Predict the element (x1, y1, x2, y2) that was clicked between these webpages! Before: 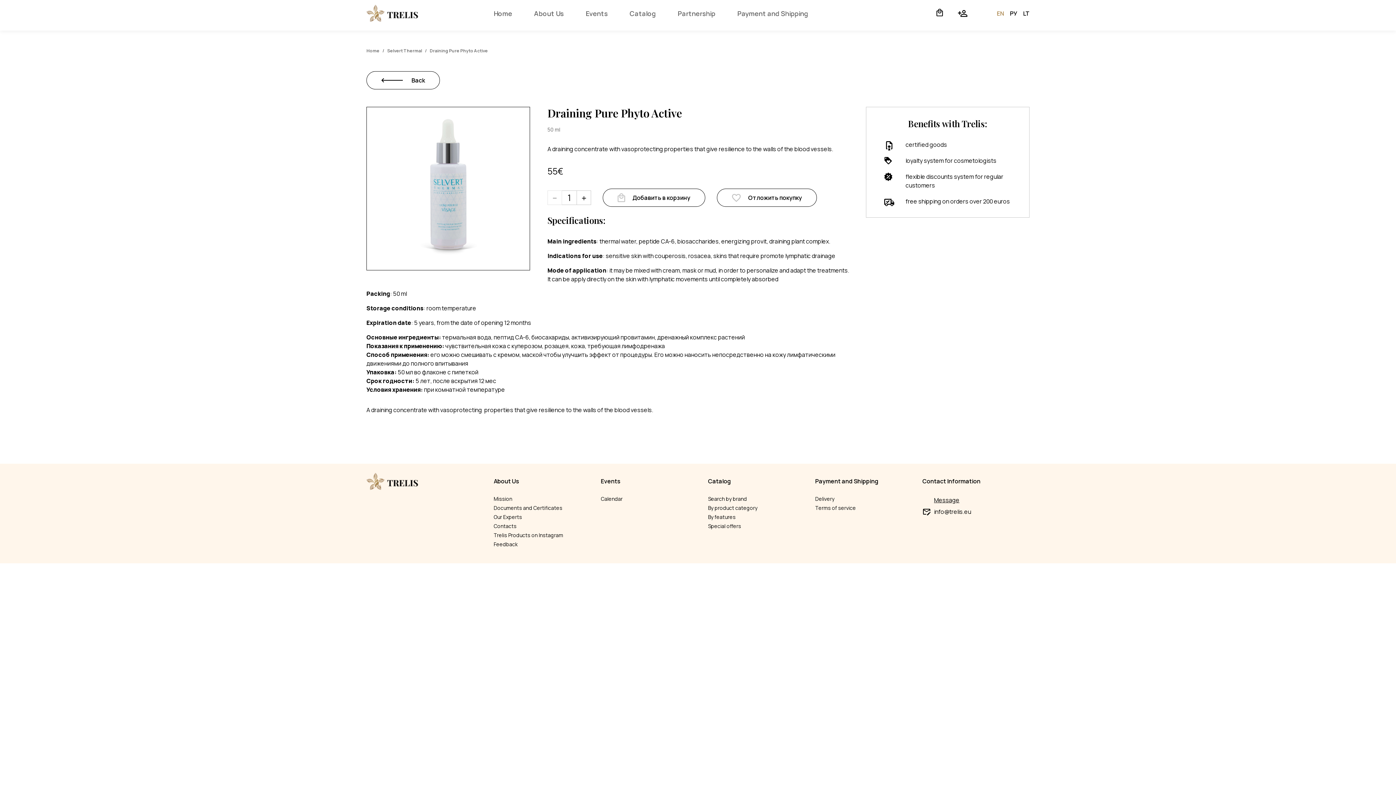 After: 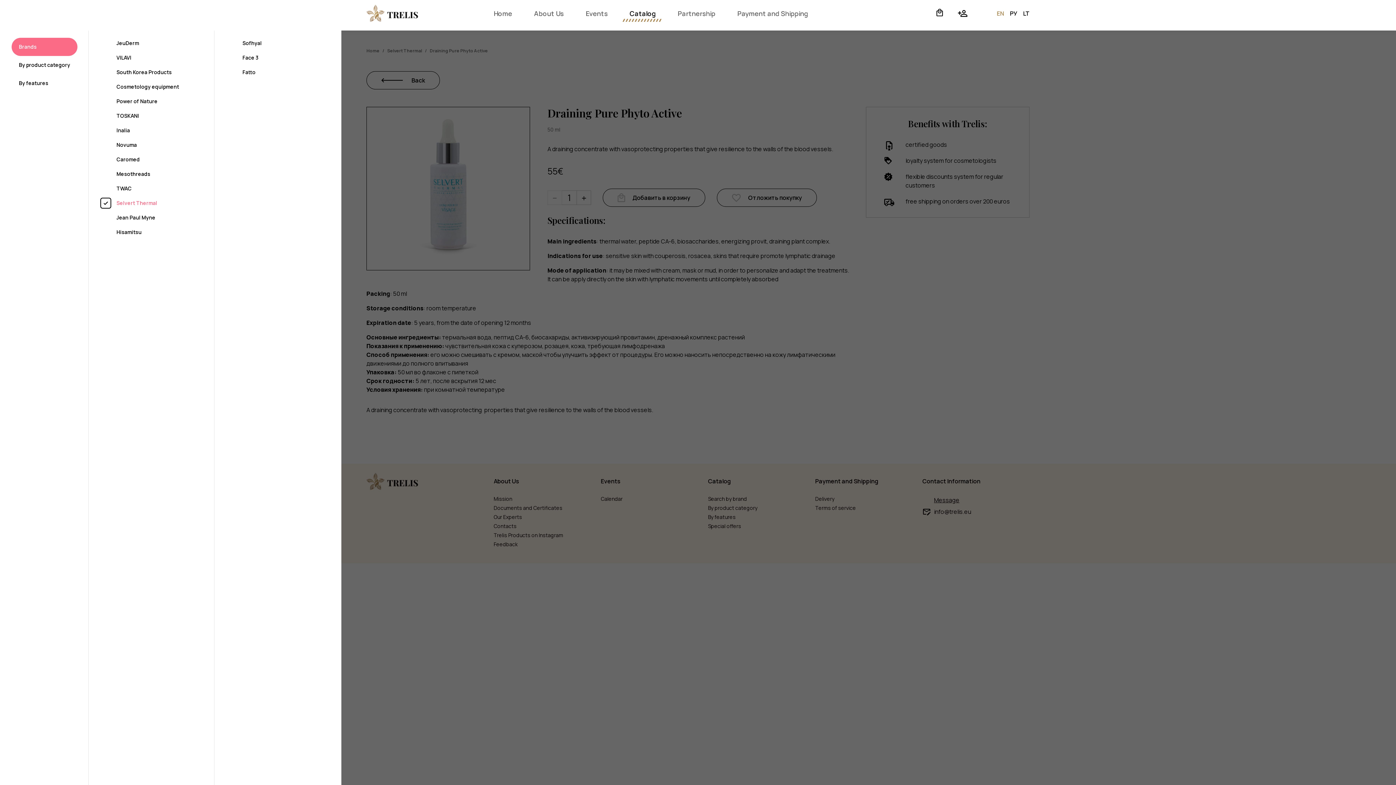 Action: label: Catalog bbox: (622, 6, 663, 20)